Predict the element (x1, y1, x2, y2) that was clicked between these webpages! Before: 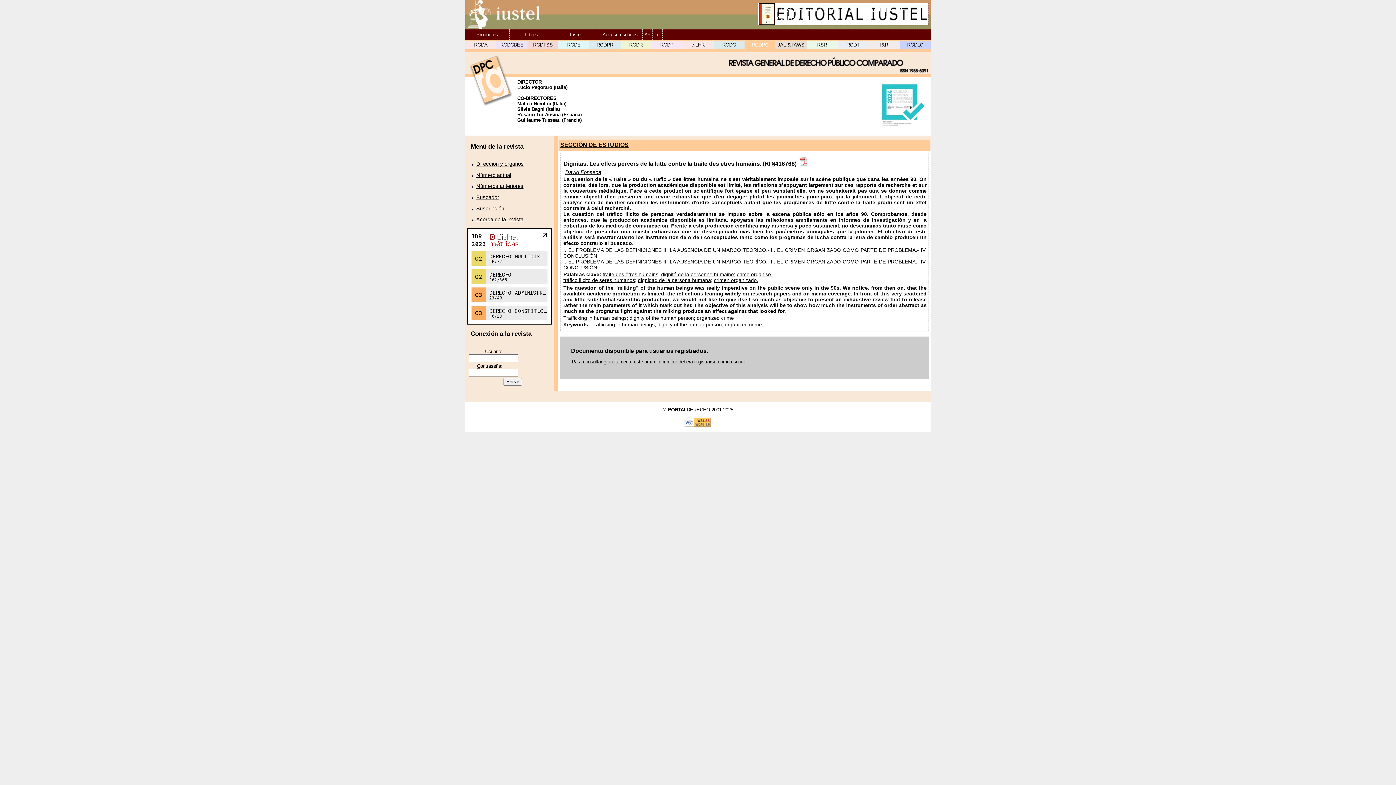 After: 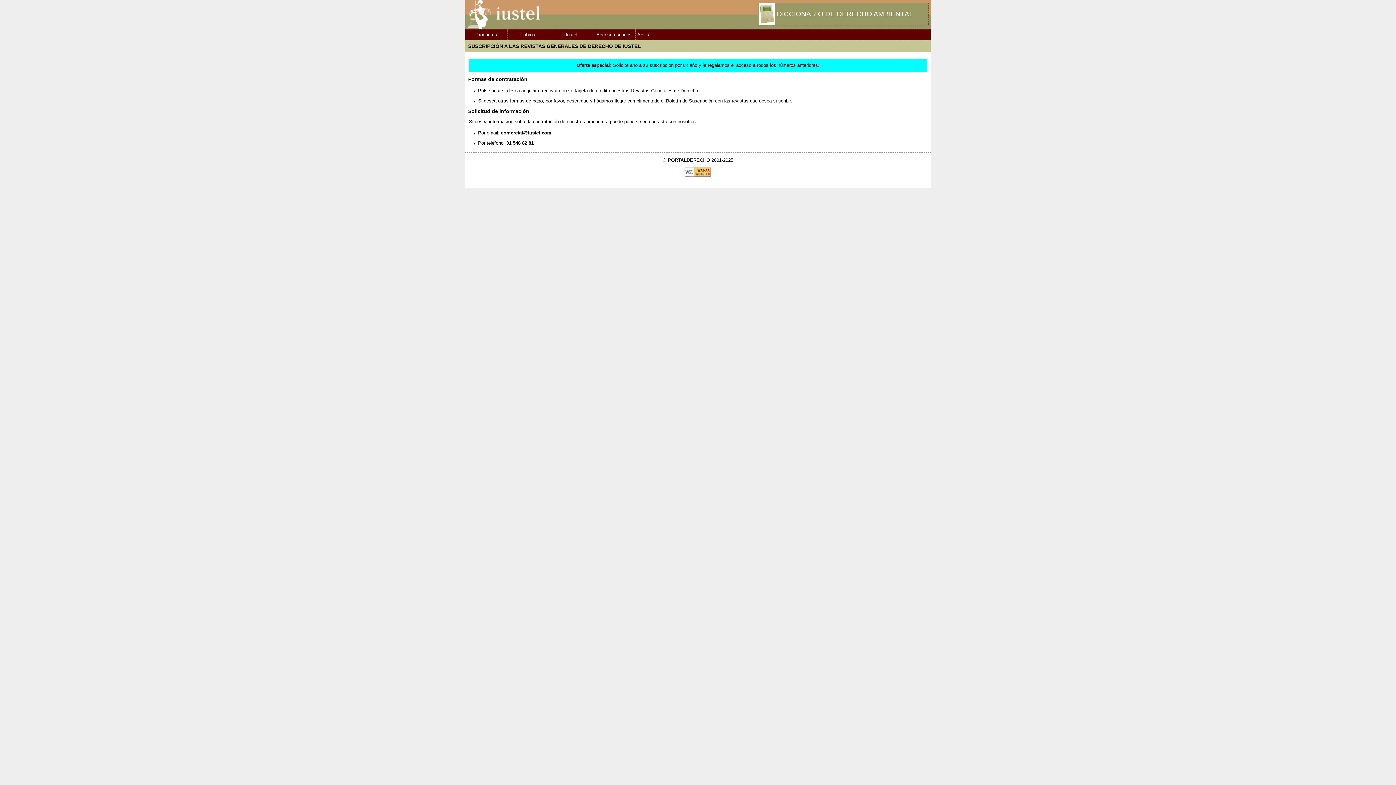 Action: bbox: (476, 205, 504, 211) label: Suscripción